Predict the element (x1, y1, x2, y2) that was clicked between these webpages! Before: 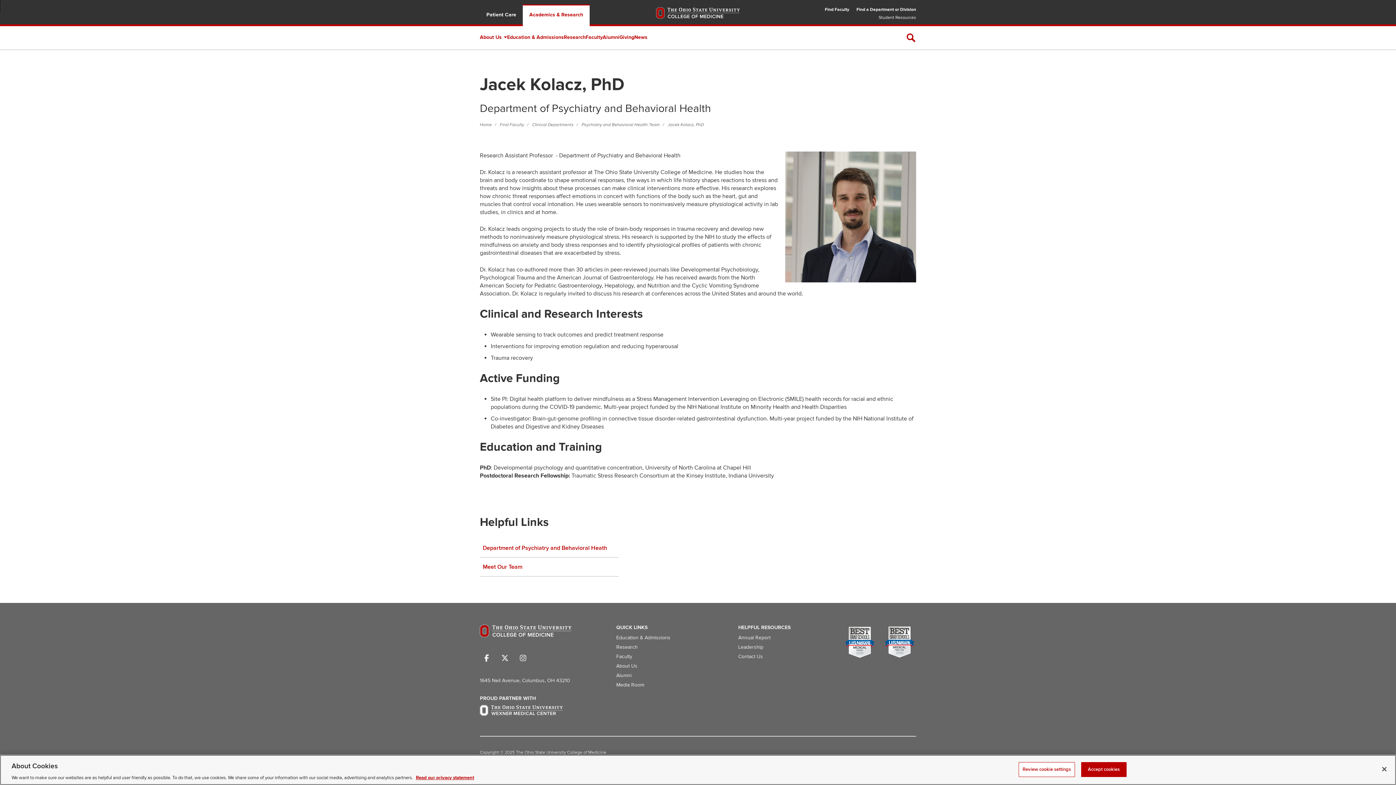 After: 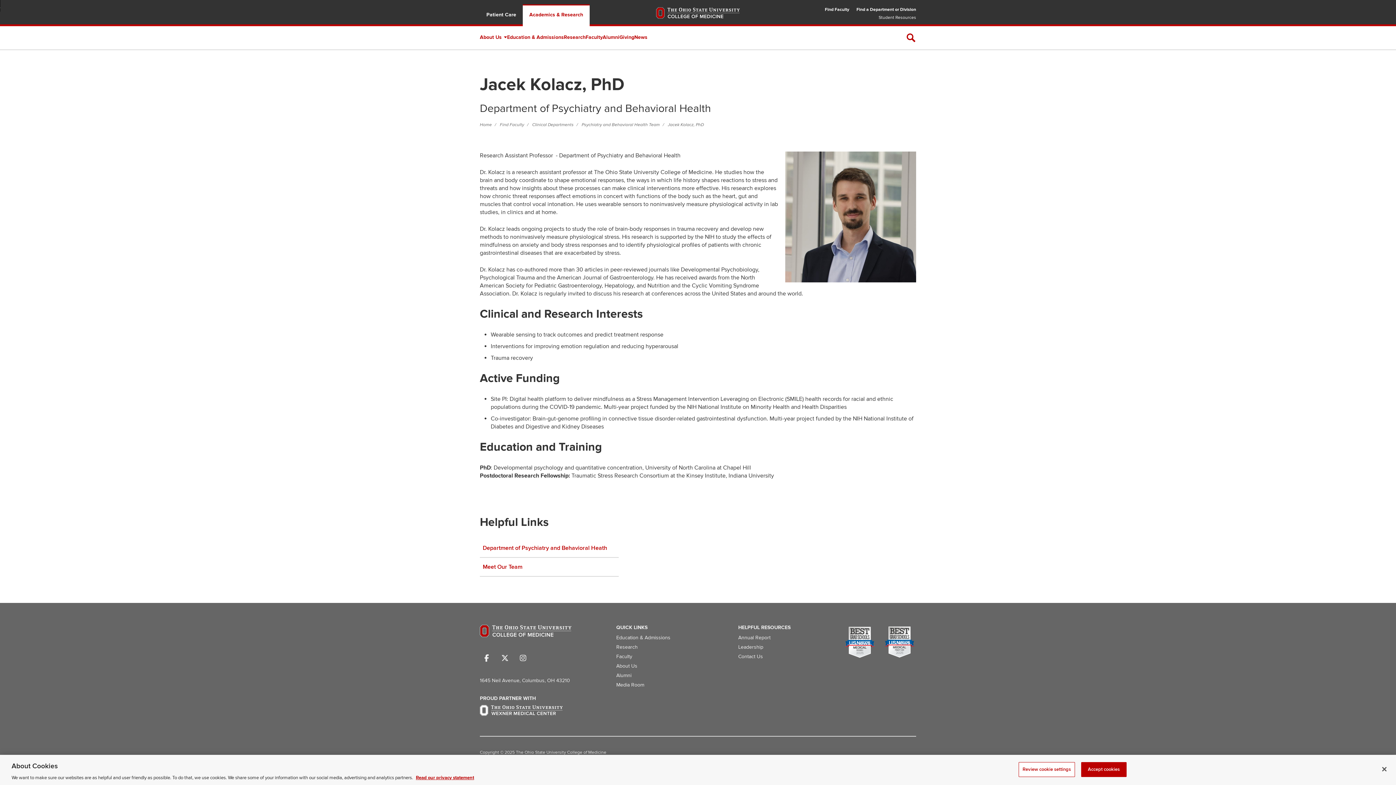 Action: bbox: (903, 29, 919, 45) label: Open Search